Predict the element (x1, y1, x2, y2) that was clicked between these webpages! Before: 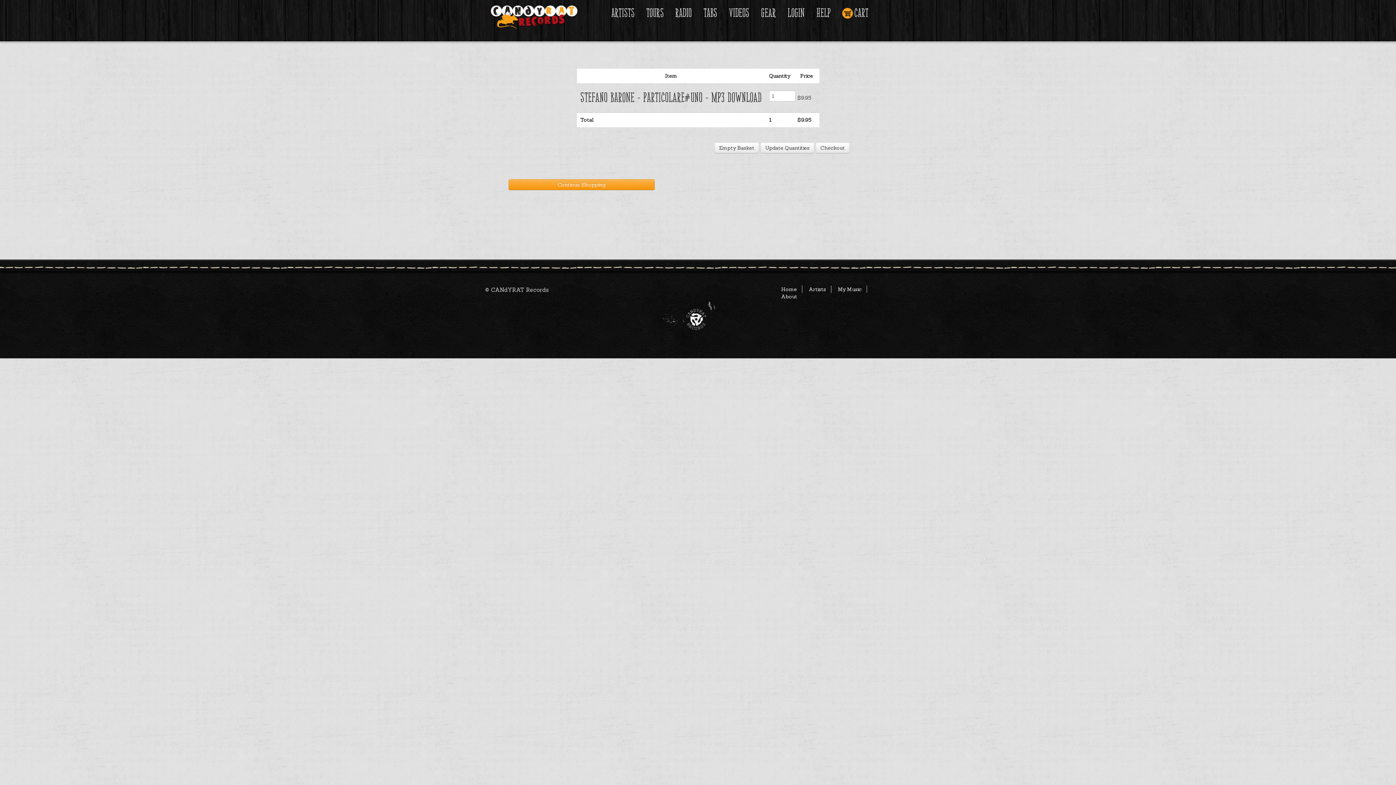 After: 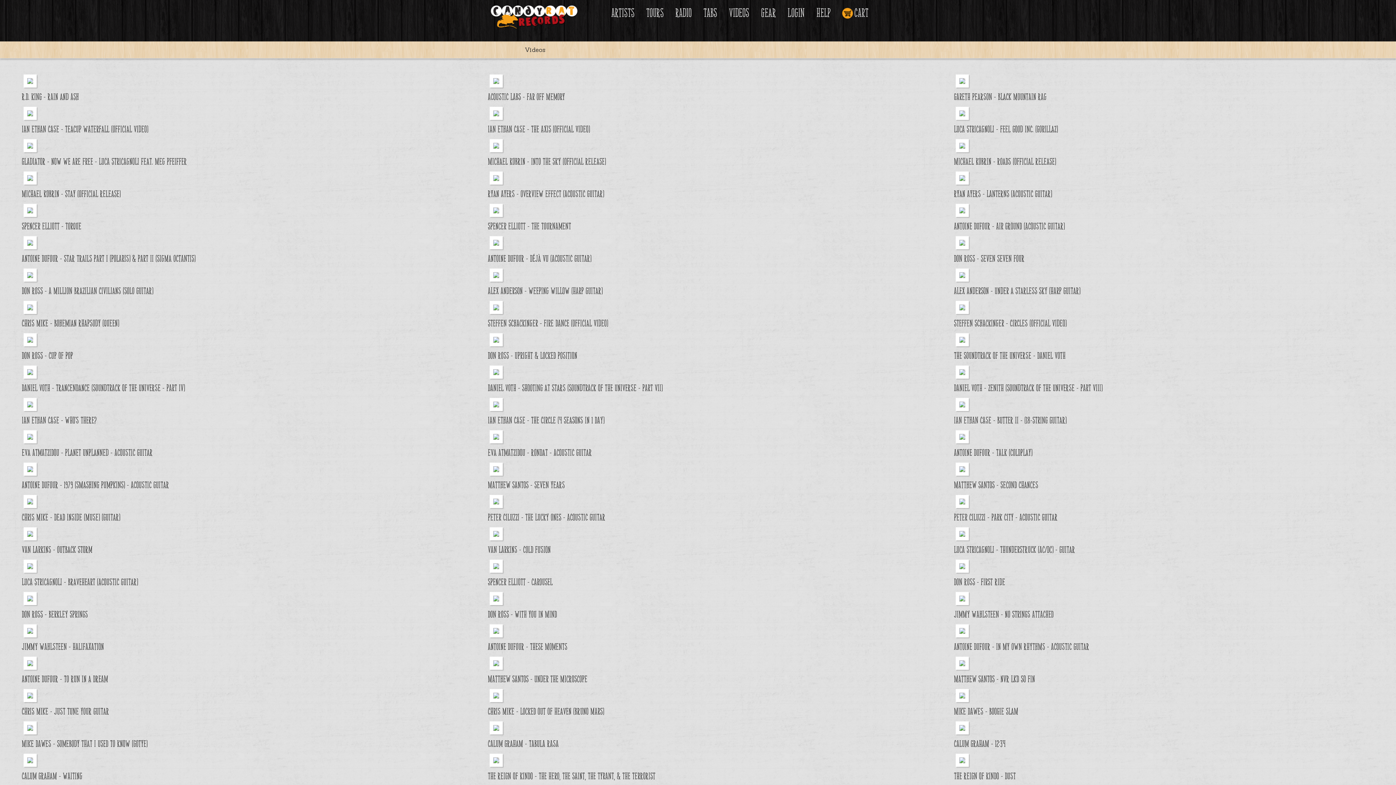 Action: bbox: (723, 7, 755, 19) label: Videos